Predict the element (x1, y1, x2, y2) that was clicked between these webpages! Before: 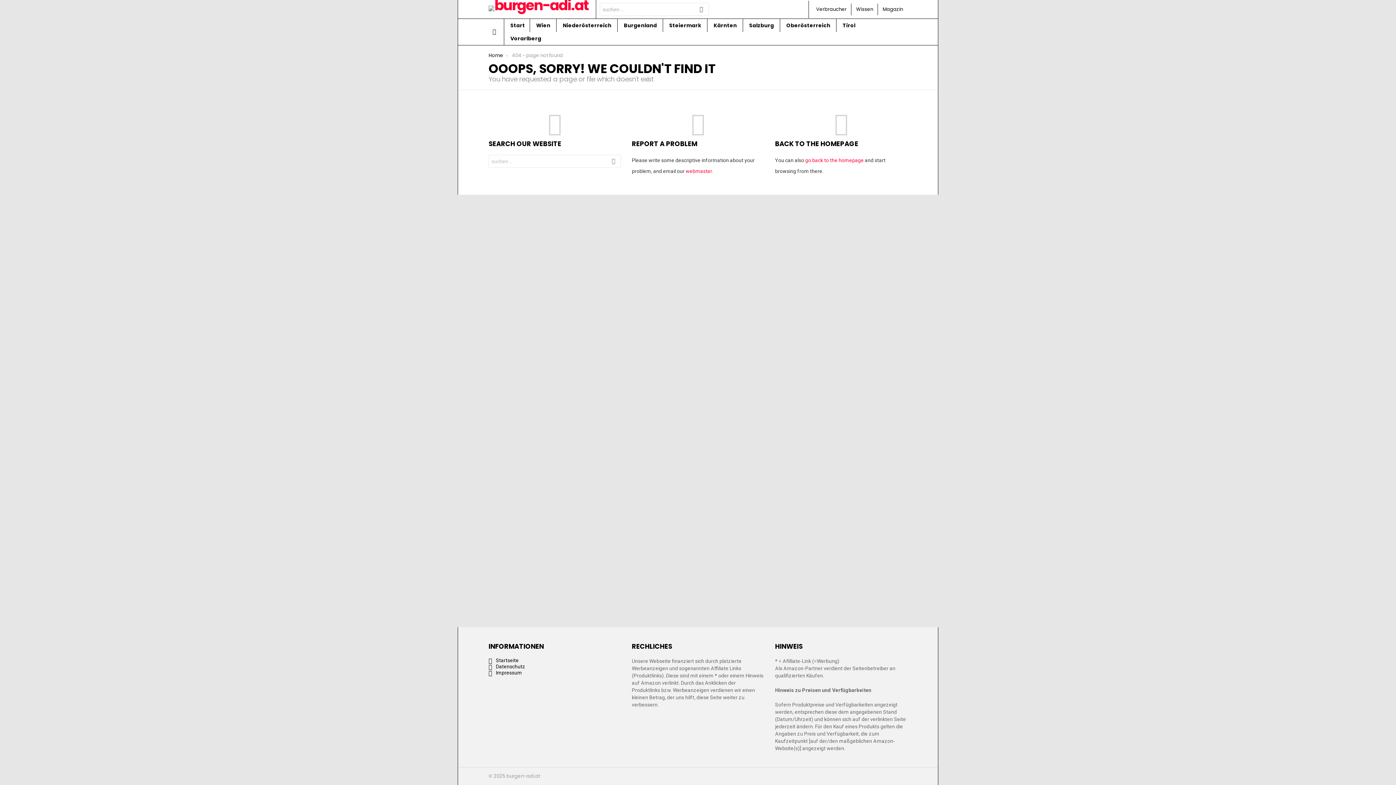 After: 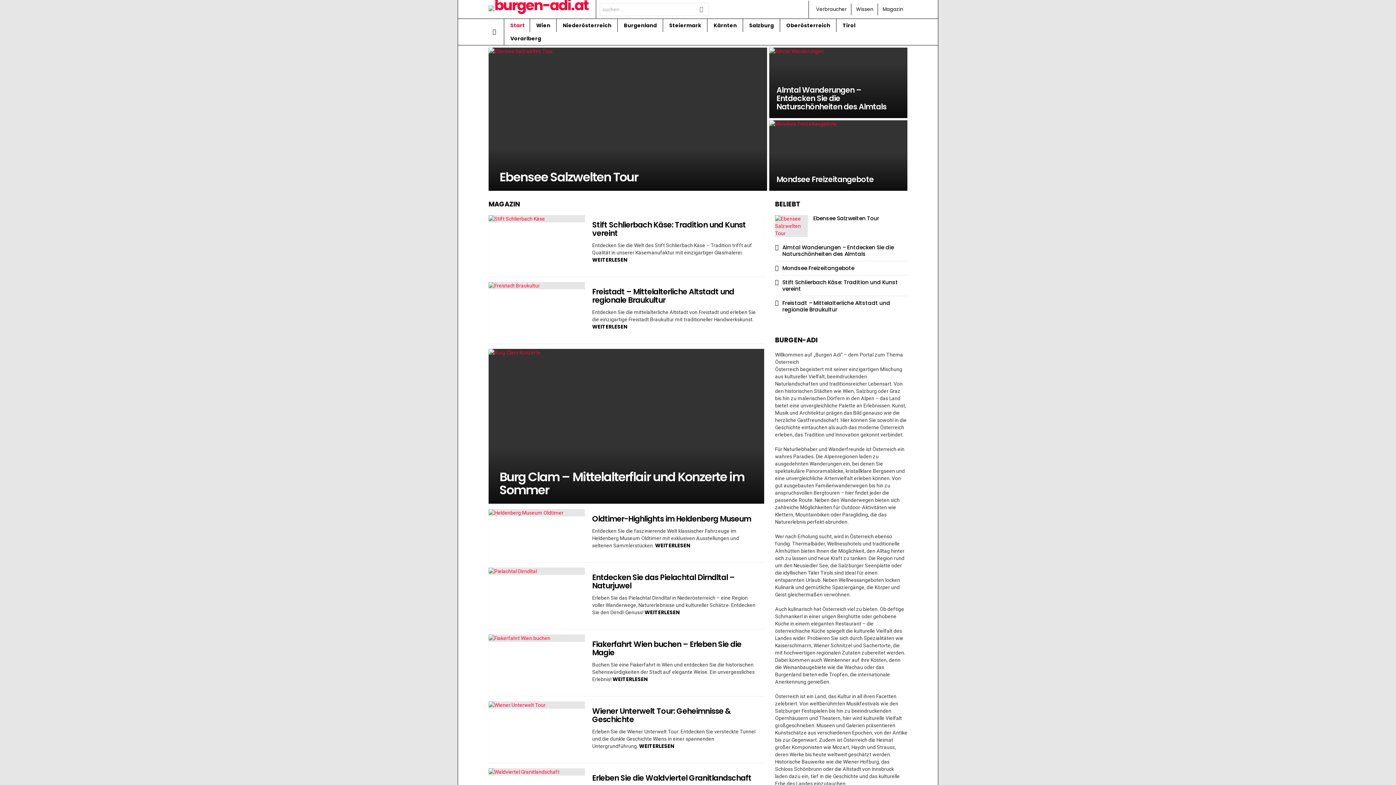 Action: label: Startseite bbox: (488, 657, 621, 664)